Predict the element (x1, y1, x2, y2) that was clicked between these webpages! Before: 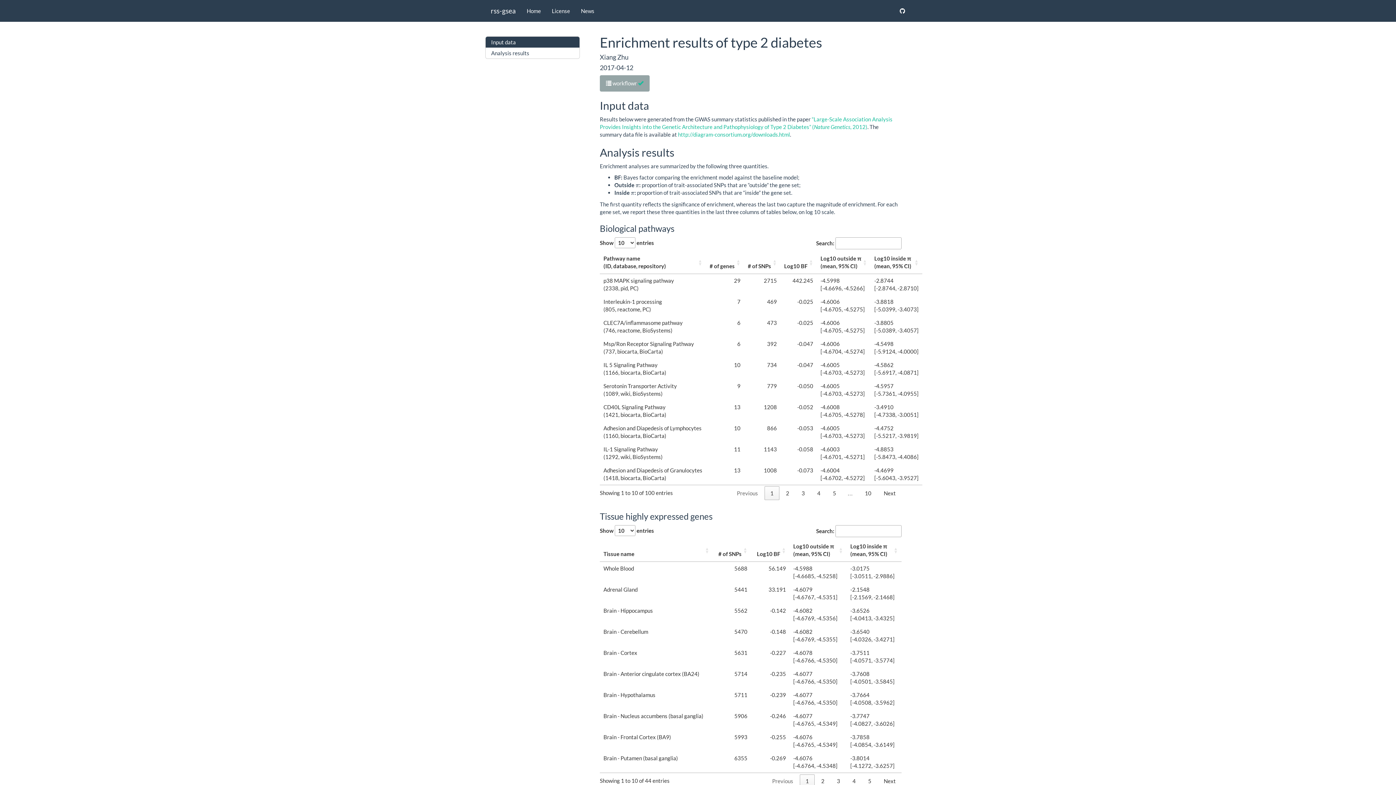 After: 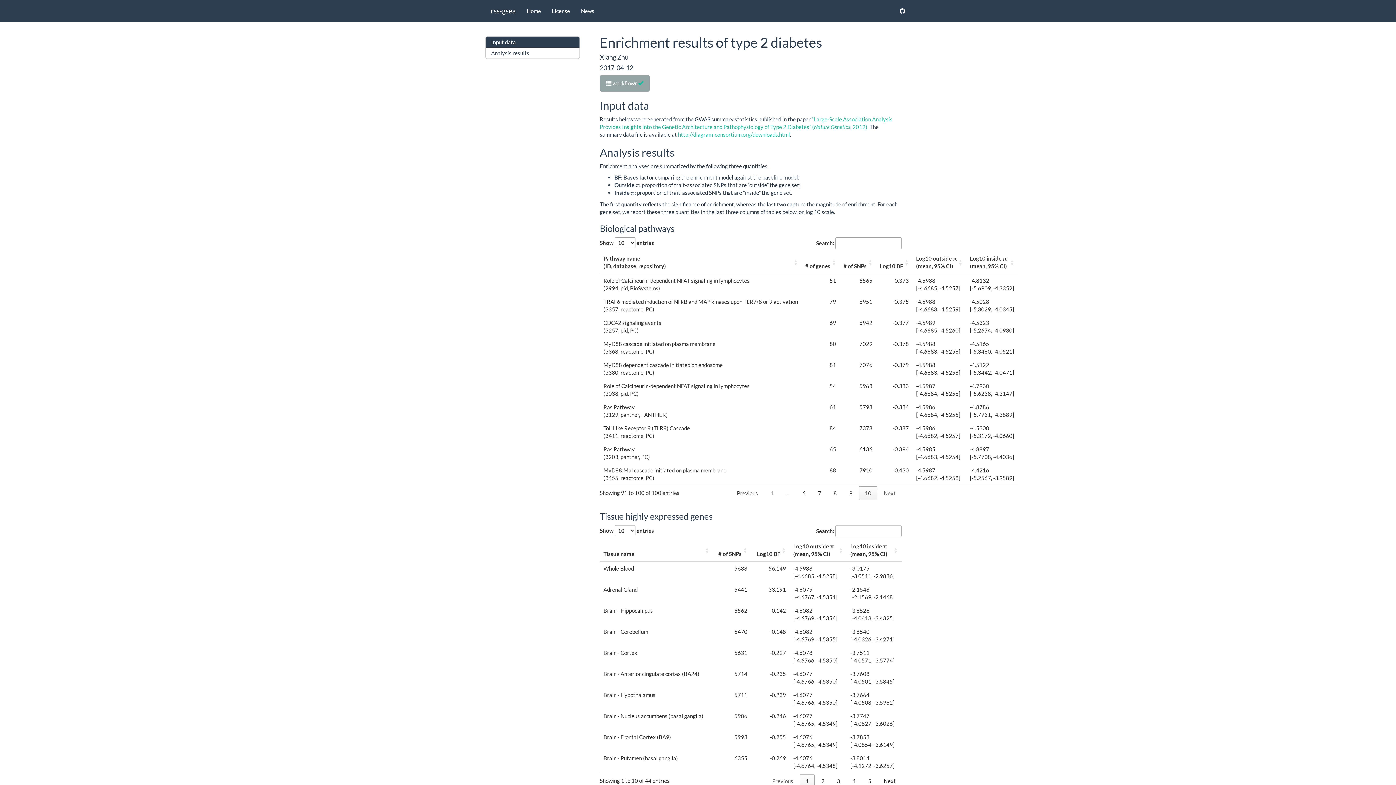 Action: bbox: (859, 486, 877, 500) label: 10